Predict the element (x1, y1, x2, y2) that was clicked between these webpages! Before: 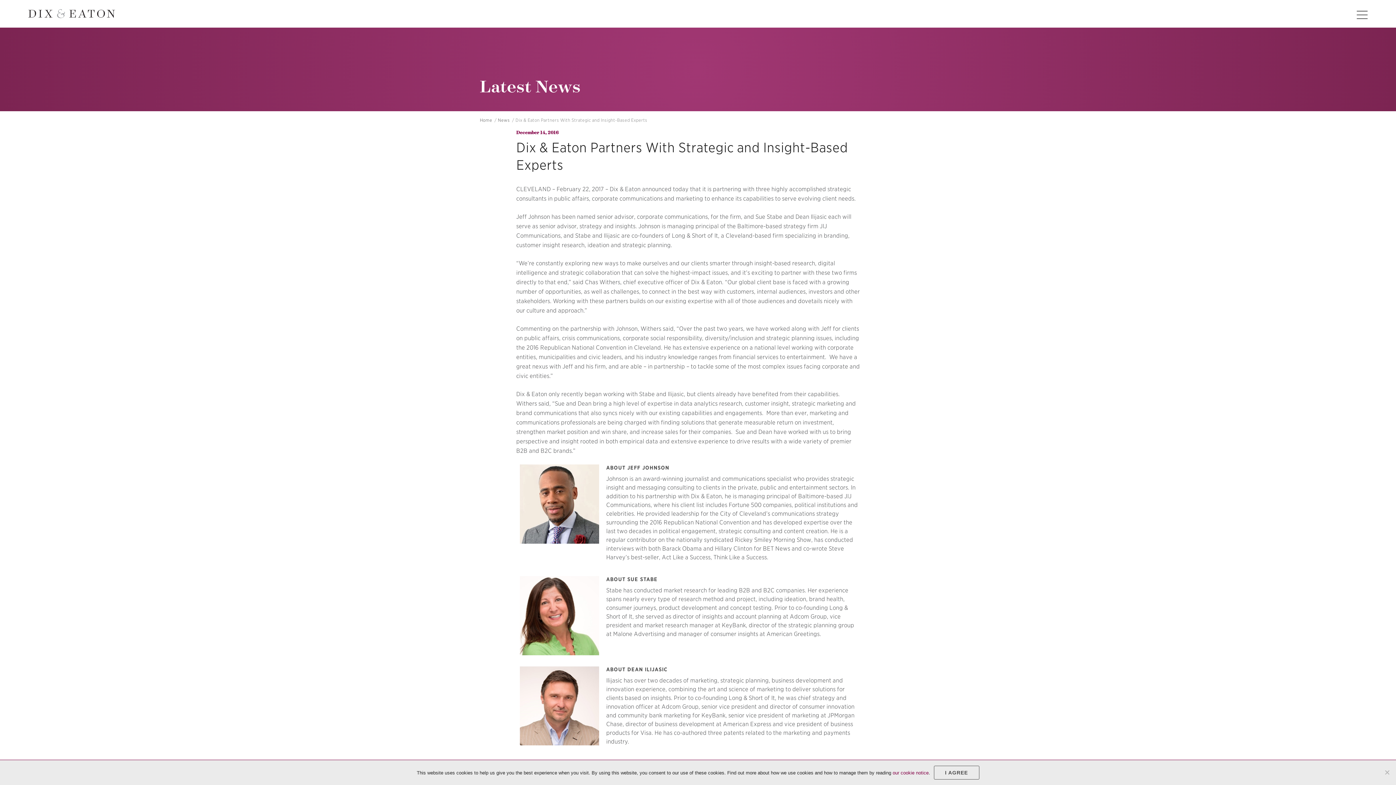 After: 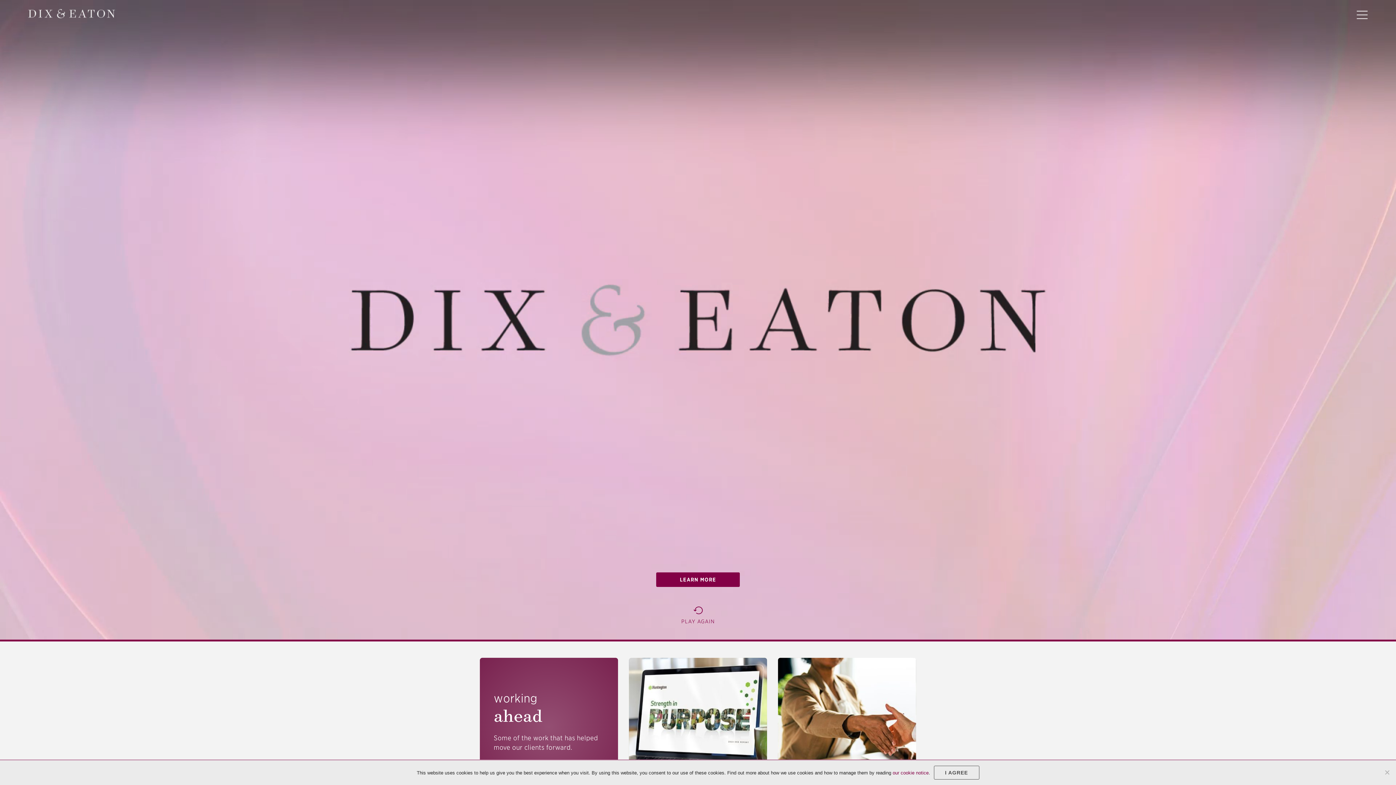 Action: label: Home bbox: (480, 117, 492, 122)